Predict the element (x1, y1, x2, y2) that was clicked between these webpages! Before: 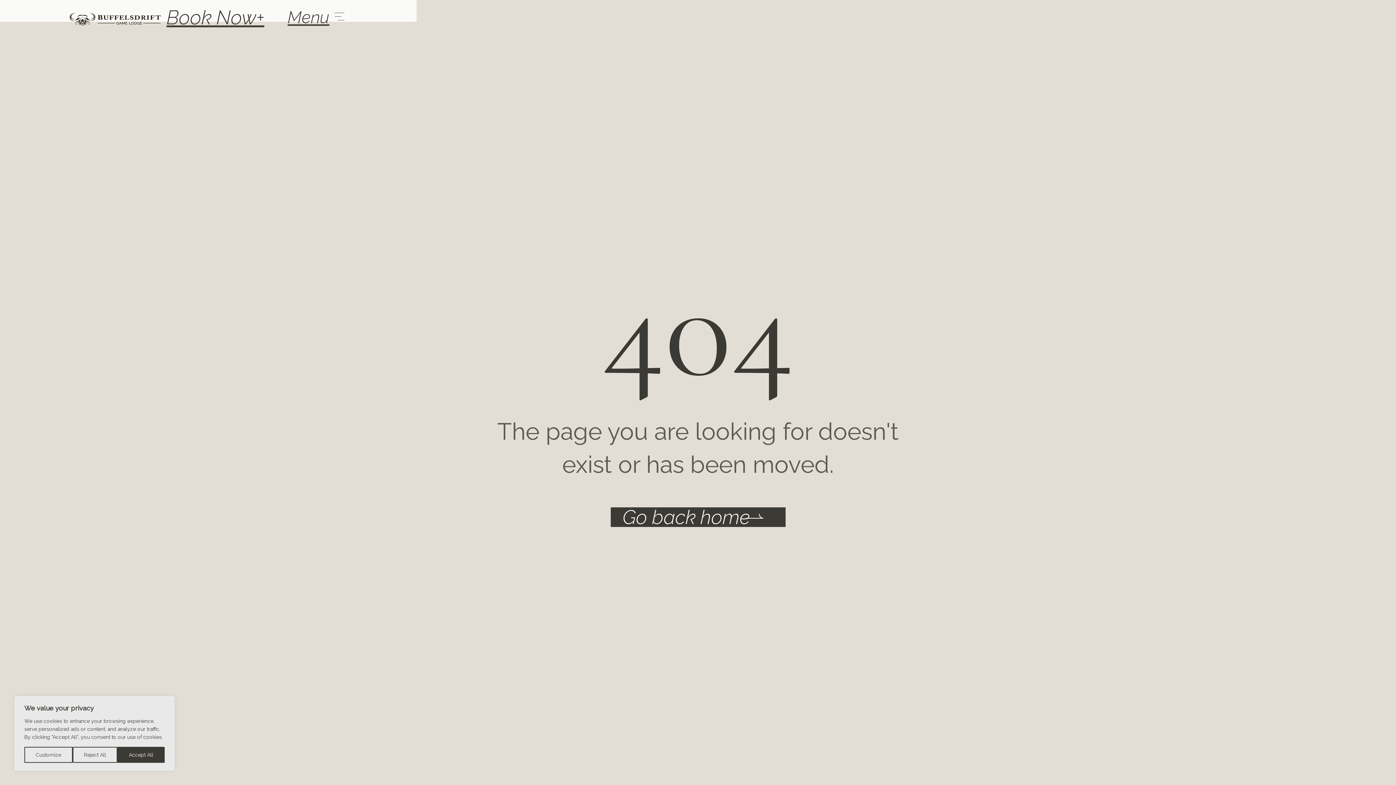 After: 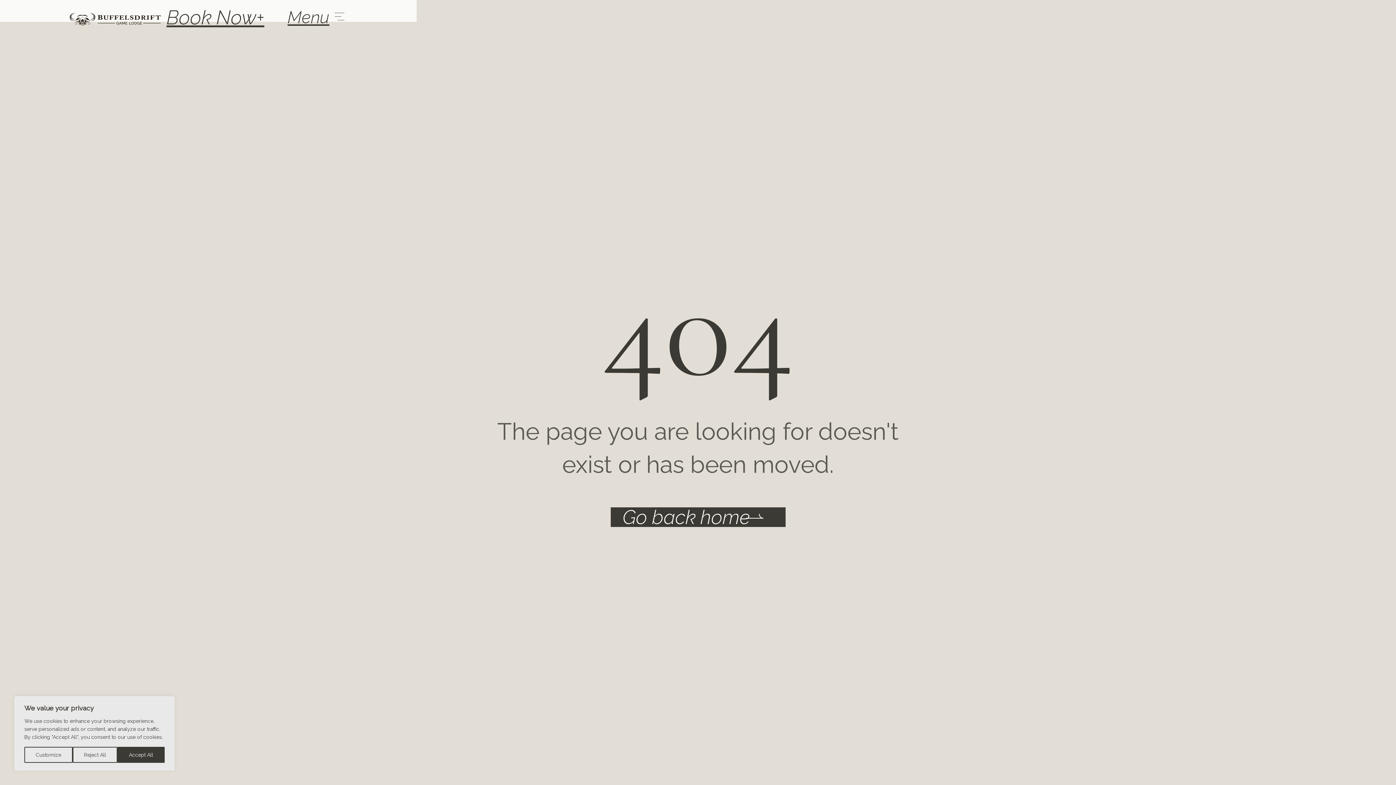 Action: bbox: (166, 5, 264, 29) label: Book Now+